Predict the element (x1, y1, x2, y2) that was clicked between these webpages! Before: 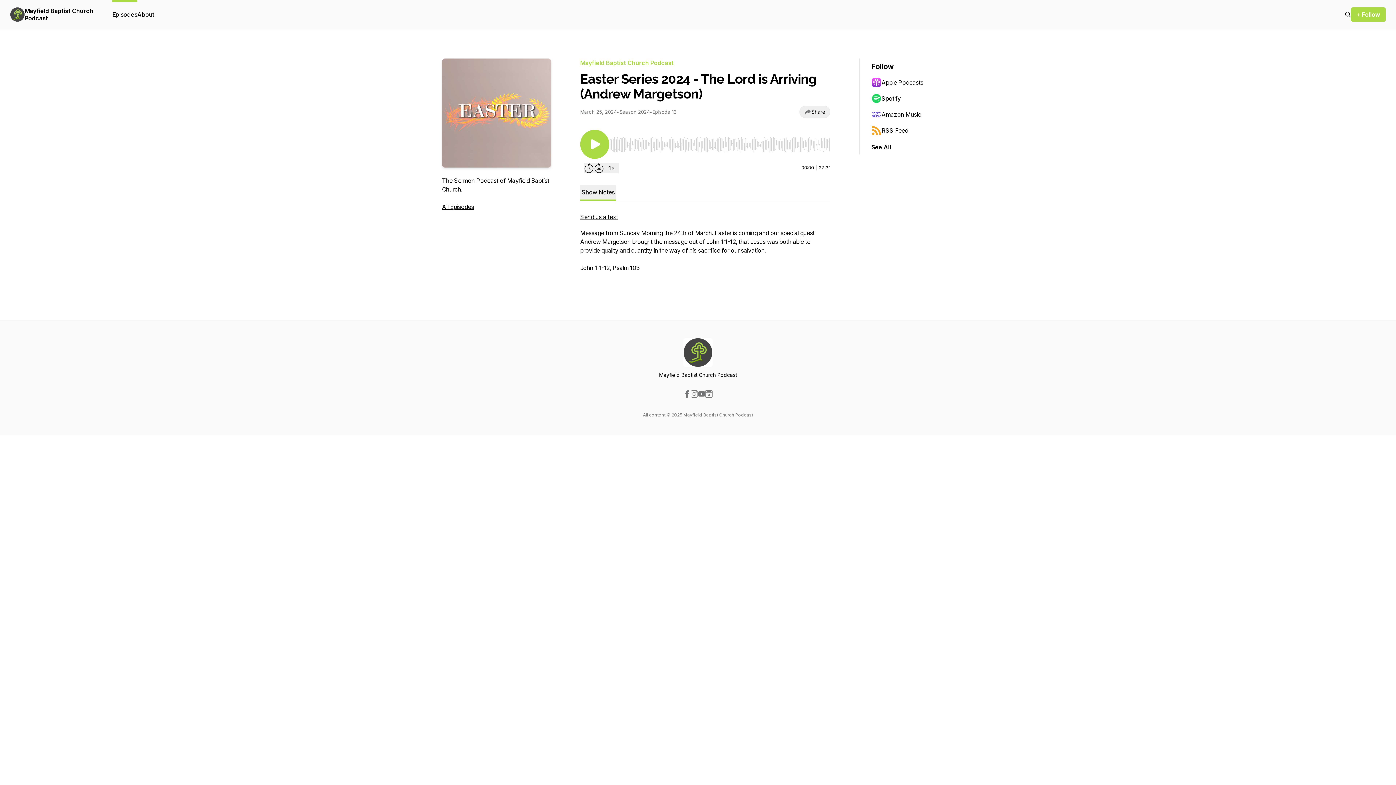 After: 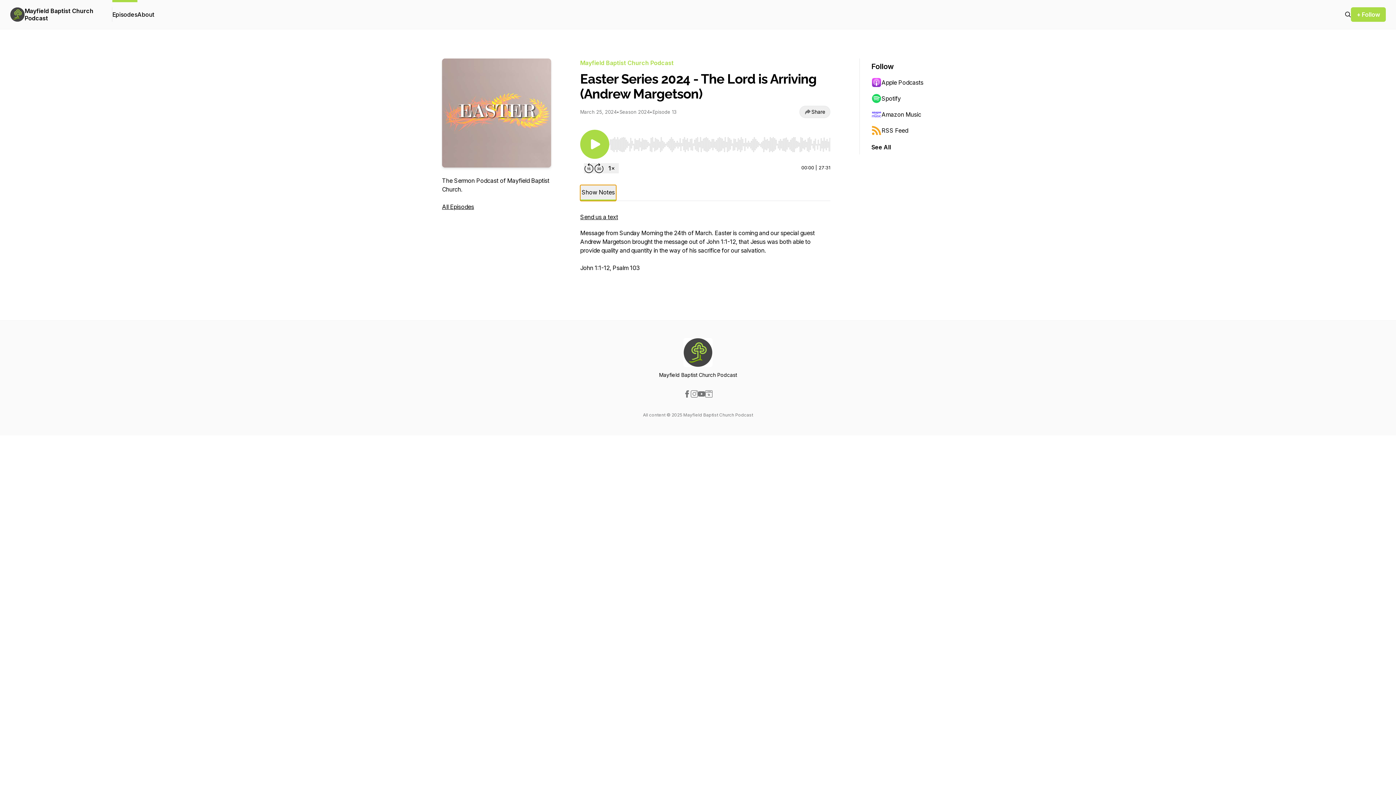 Action: label: Show Notes bbox: (580, 185, 616, 201)